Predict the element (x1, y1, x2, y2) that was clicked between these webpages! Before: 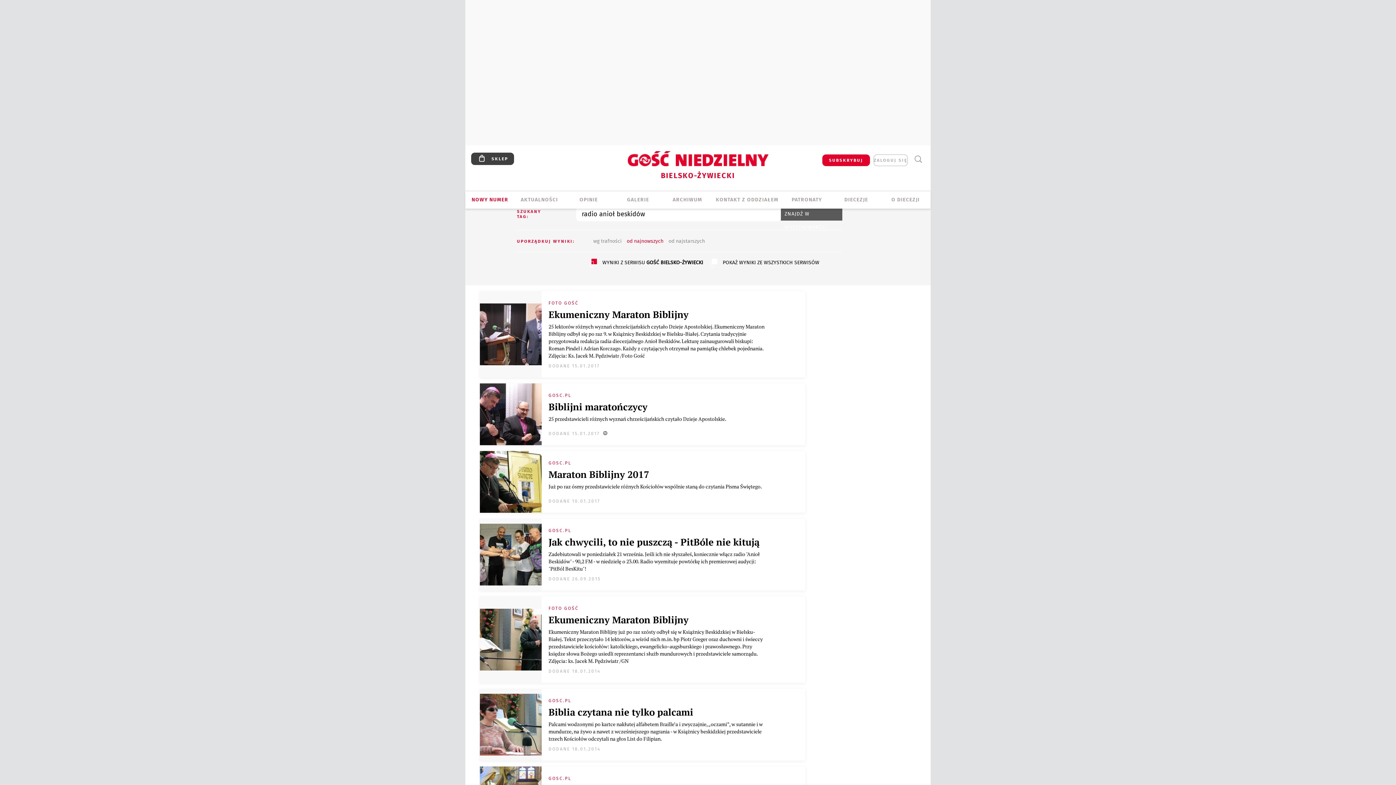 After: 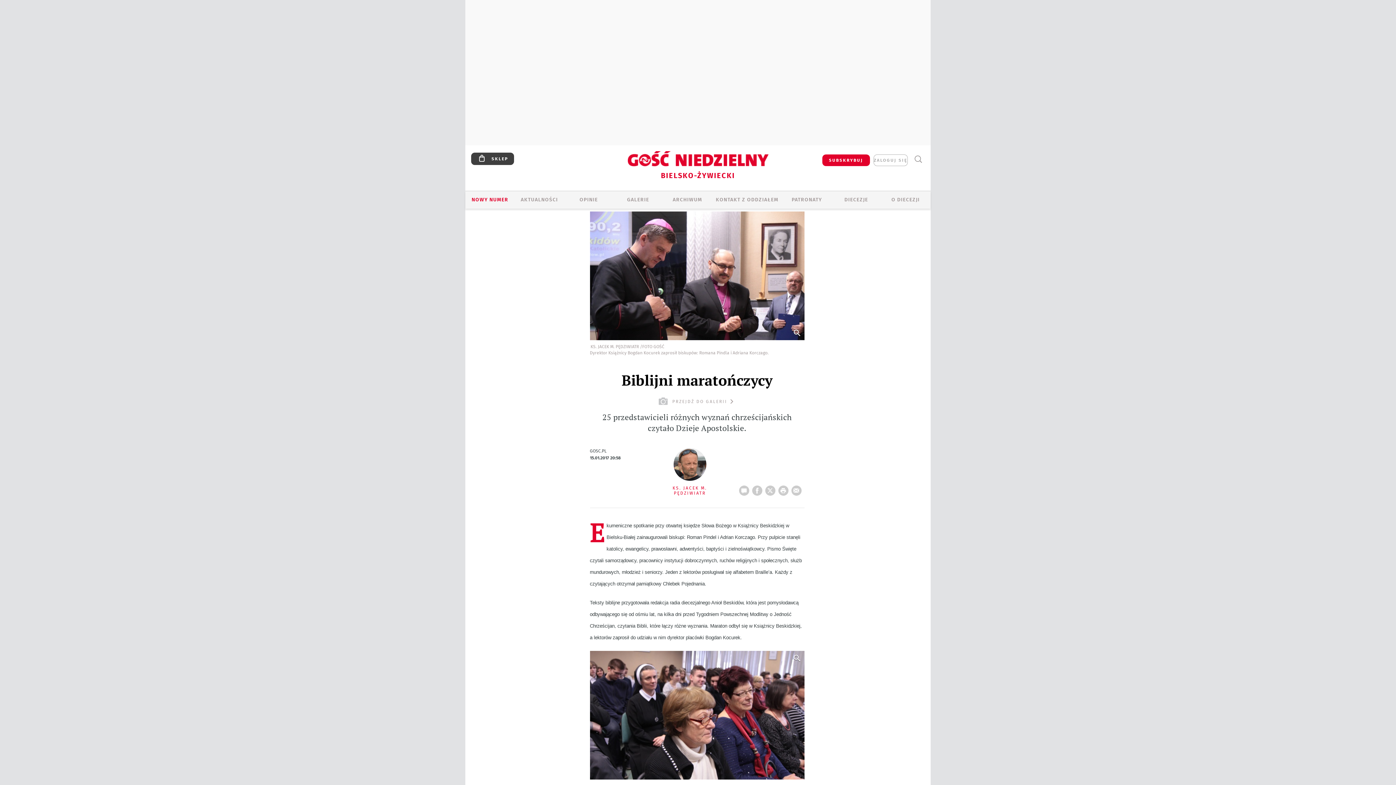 Action: bbox: (548, 400, 769, 413) label: Biblijni maratończycy